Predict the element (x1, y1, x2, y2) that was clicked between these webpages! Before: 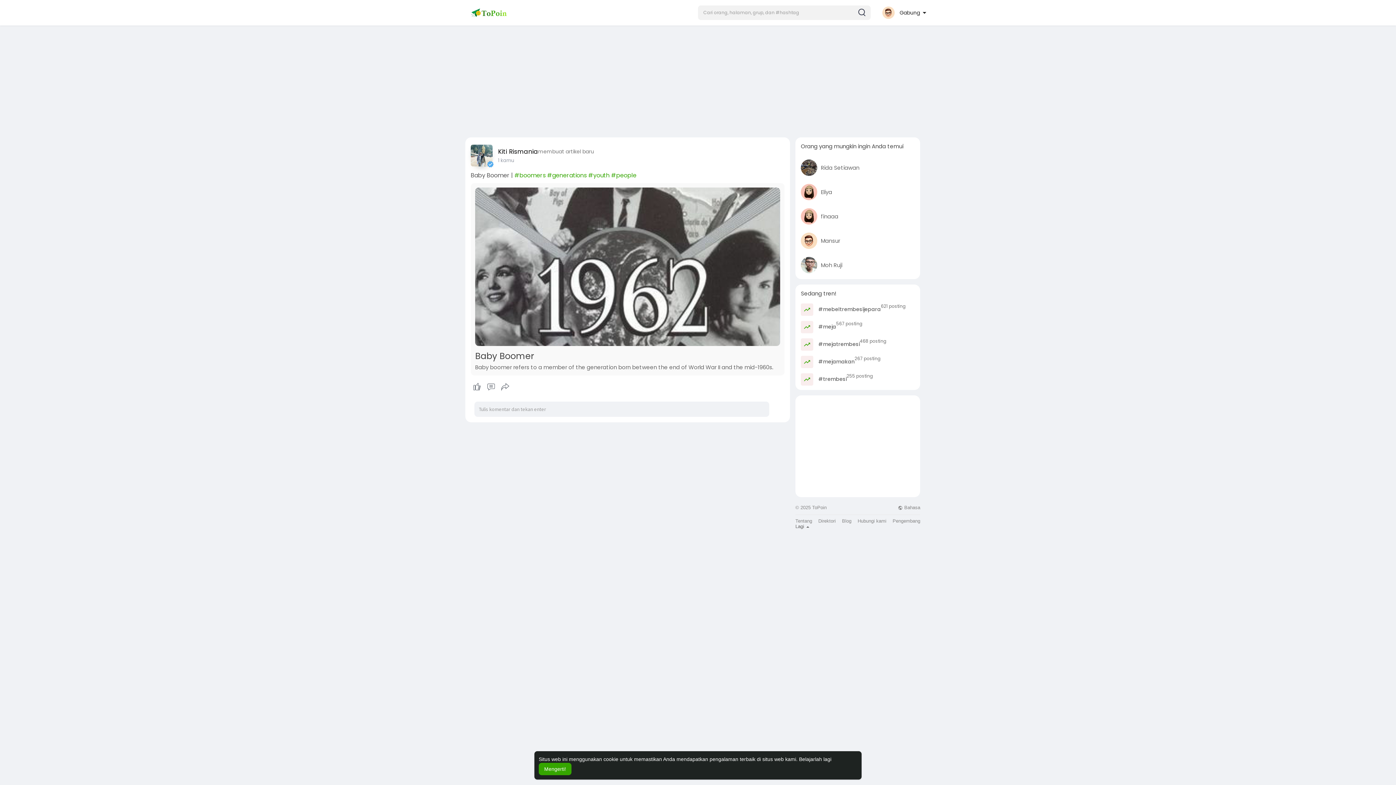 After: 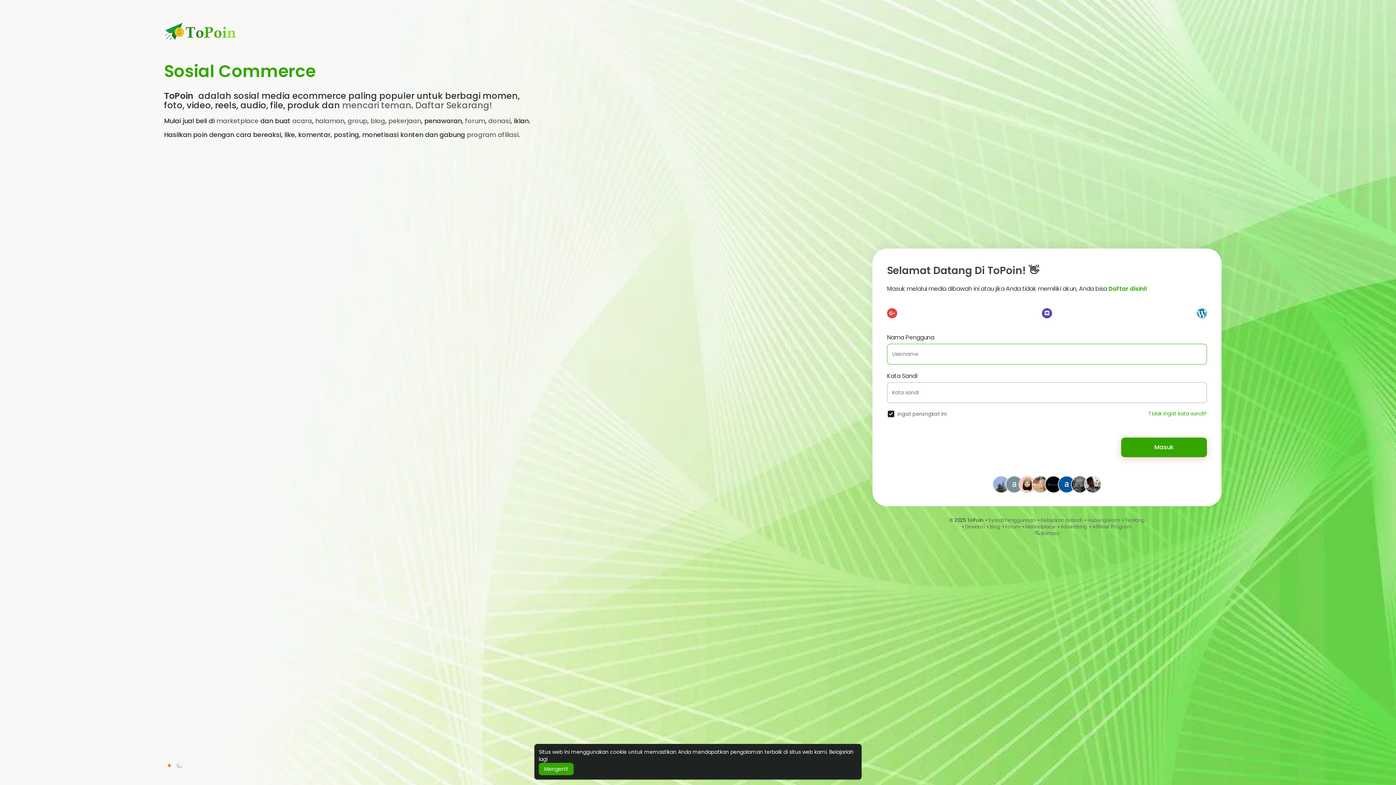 Action: label:  #mejamakan
267 posting bbox: (801, 356, 881, 368)